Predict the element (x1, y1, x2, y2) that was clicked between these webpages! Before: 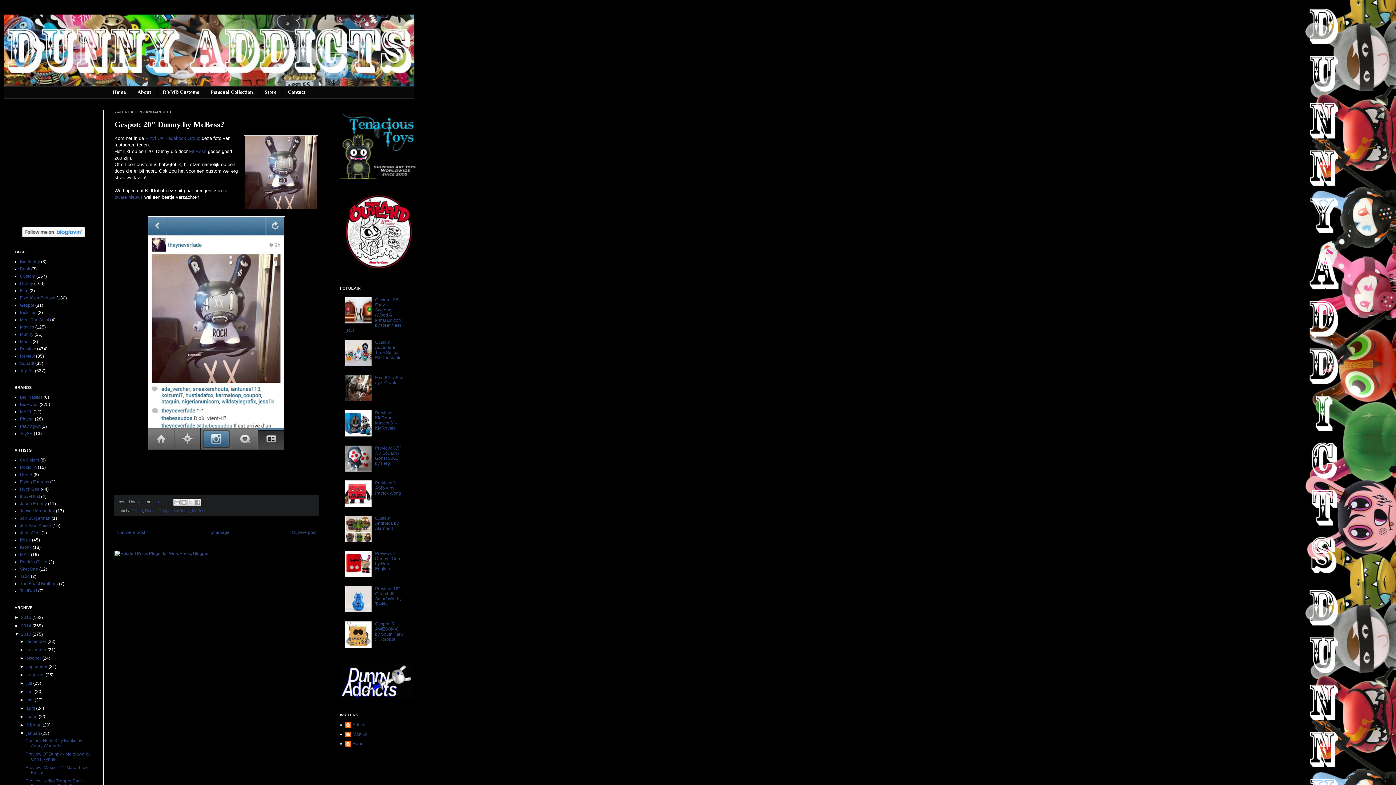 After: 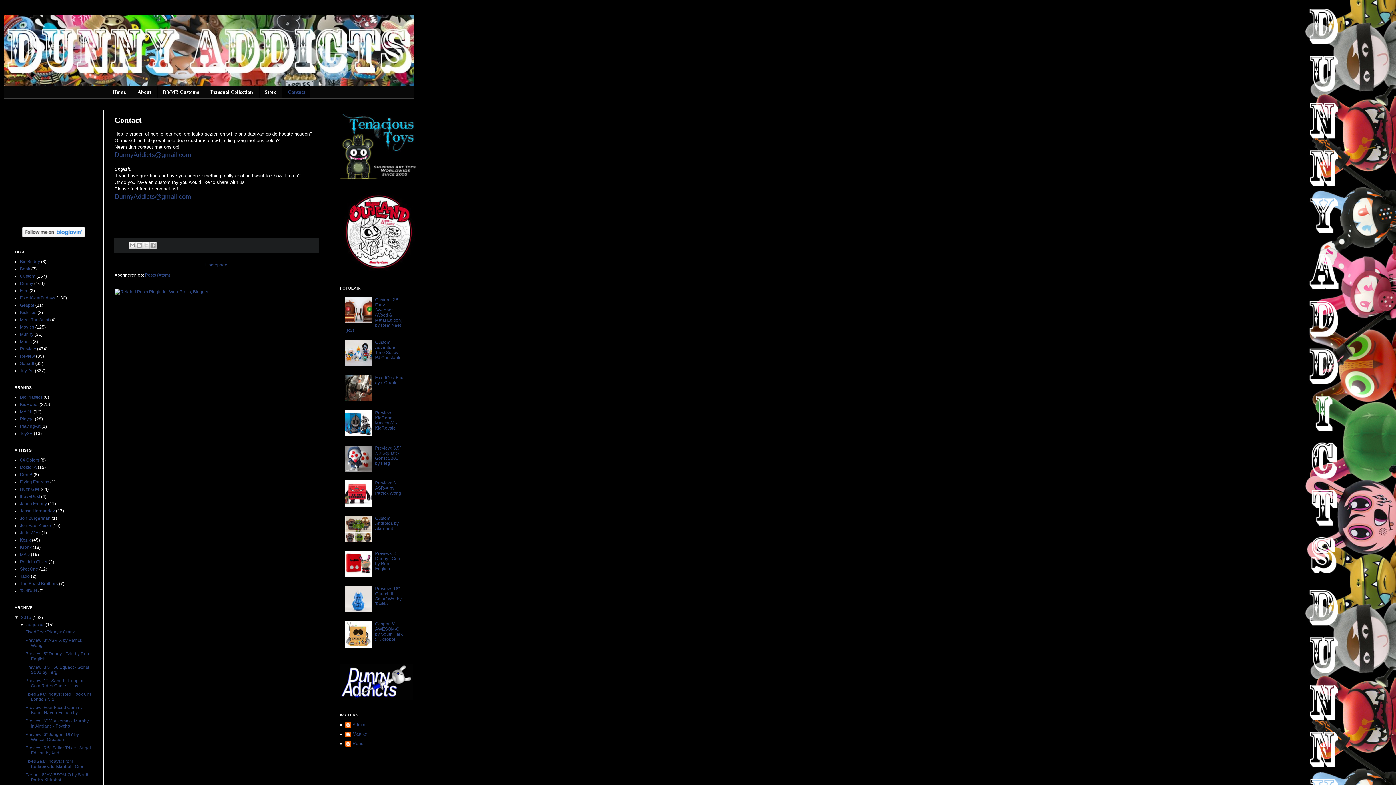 Action: label: Contact bbox: (282, 86, 310, 98)